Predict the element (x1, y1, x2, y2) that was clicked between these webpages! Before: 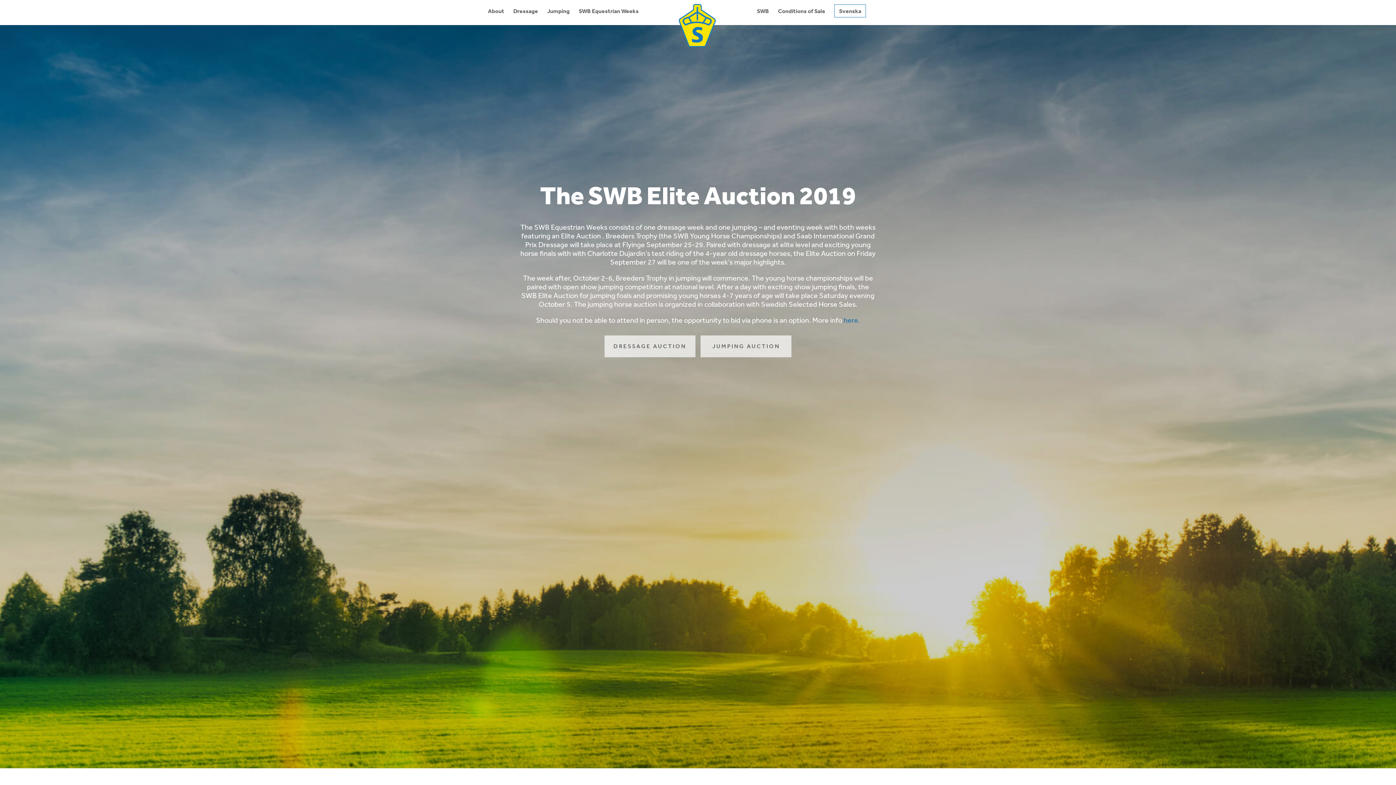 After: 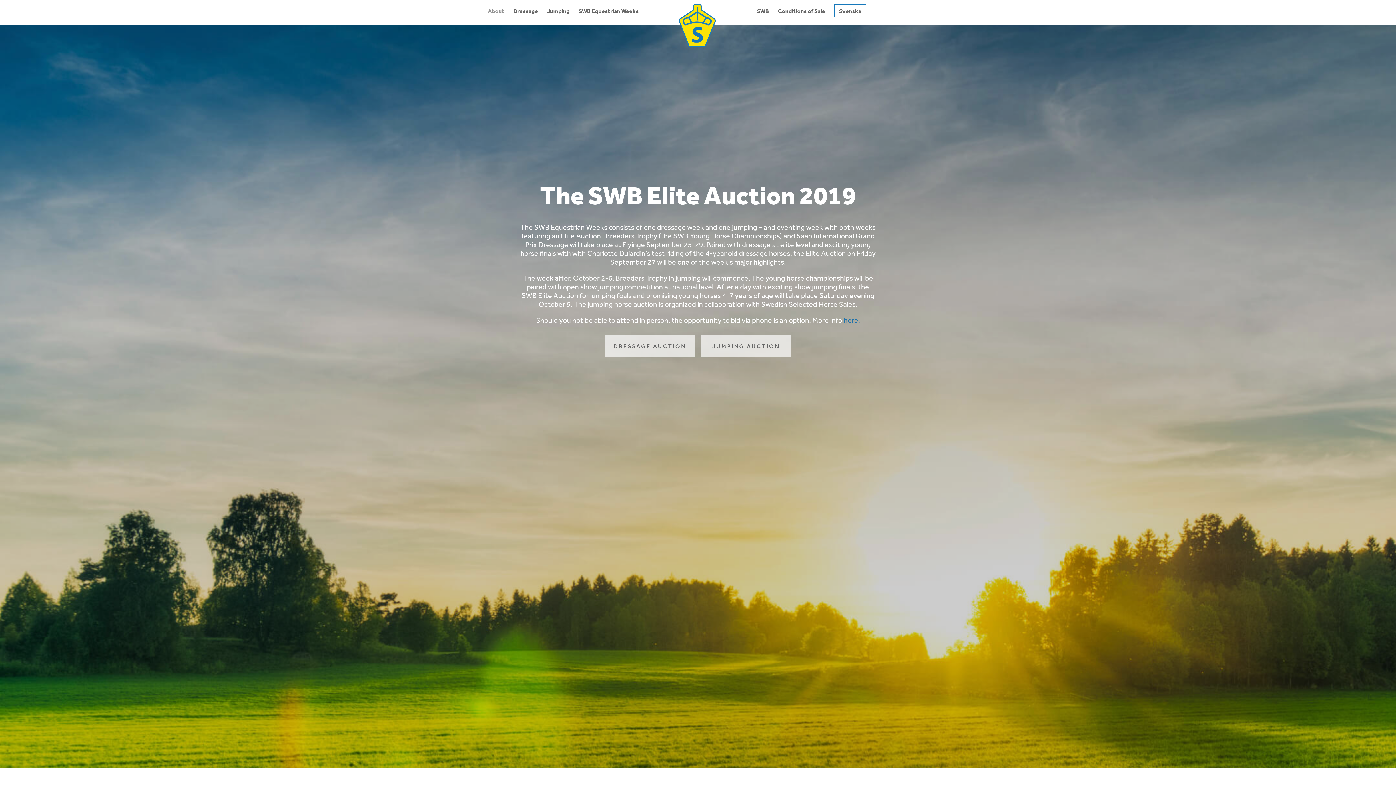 Action: label: About bbox: (488, 8, 504, 18)